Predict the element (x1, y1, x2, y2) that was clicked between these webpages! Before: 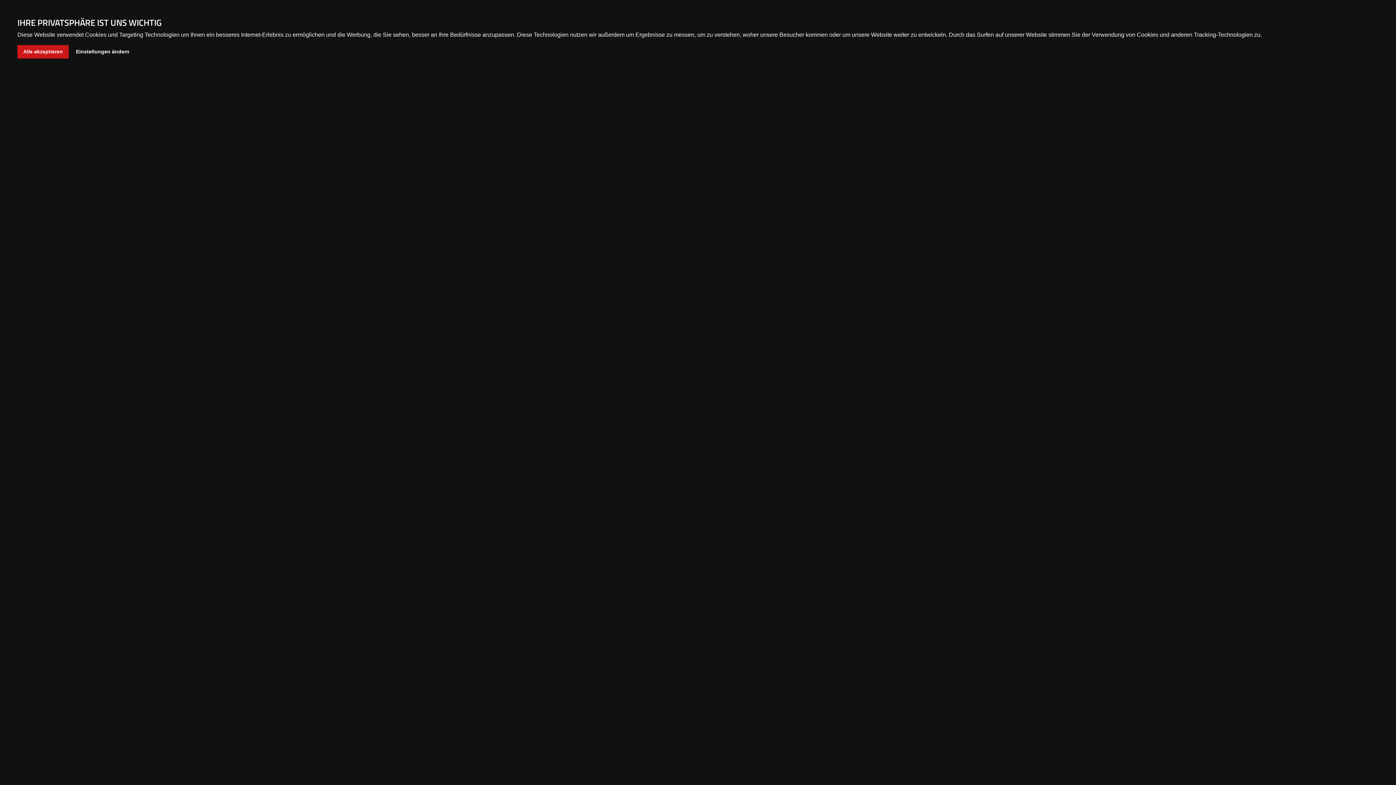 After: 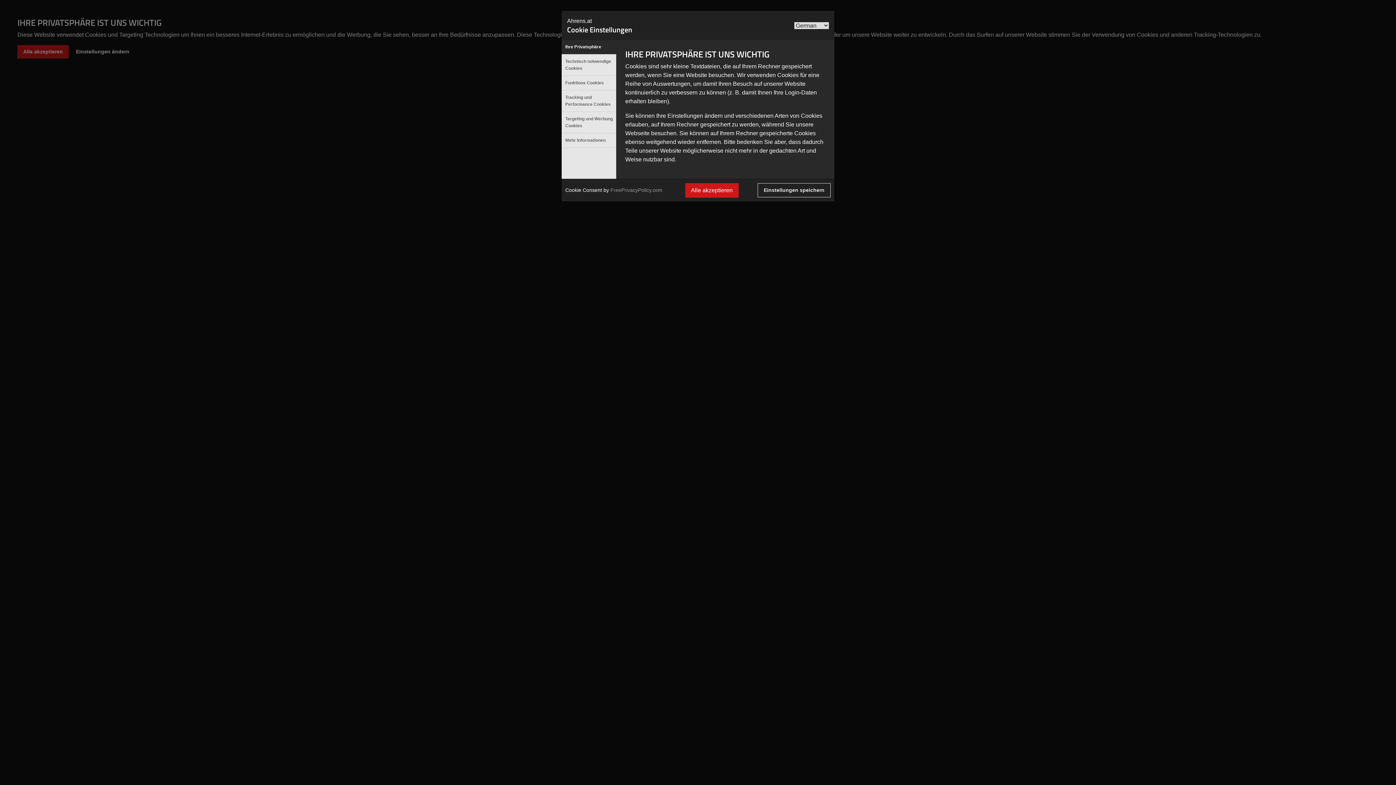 Action: bbox: (70, 45, 135, 58) label: Einstellungen ändern